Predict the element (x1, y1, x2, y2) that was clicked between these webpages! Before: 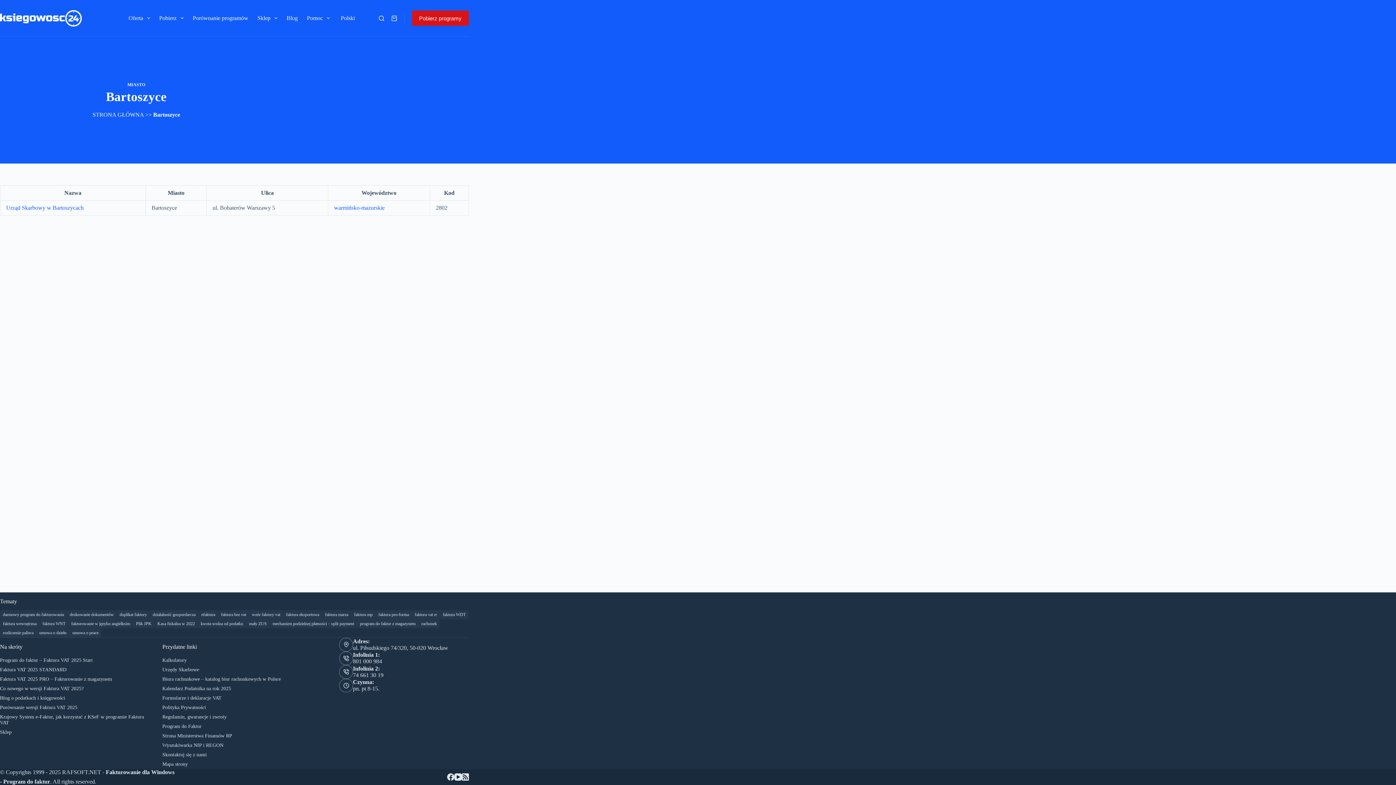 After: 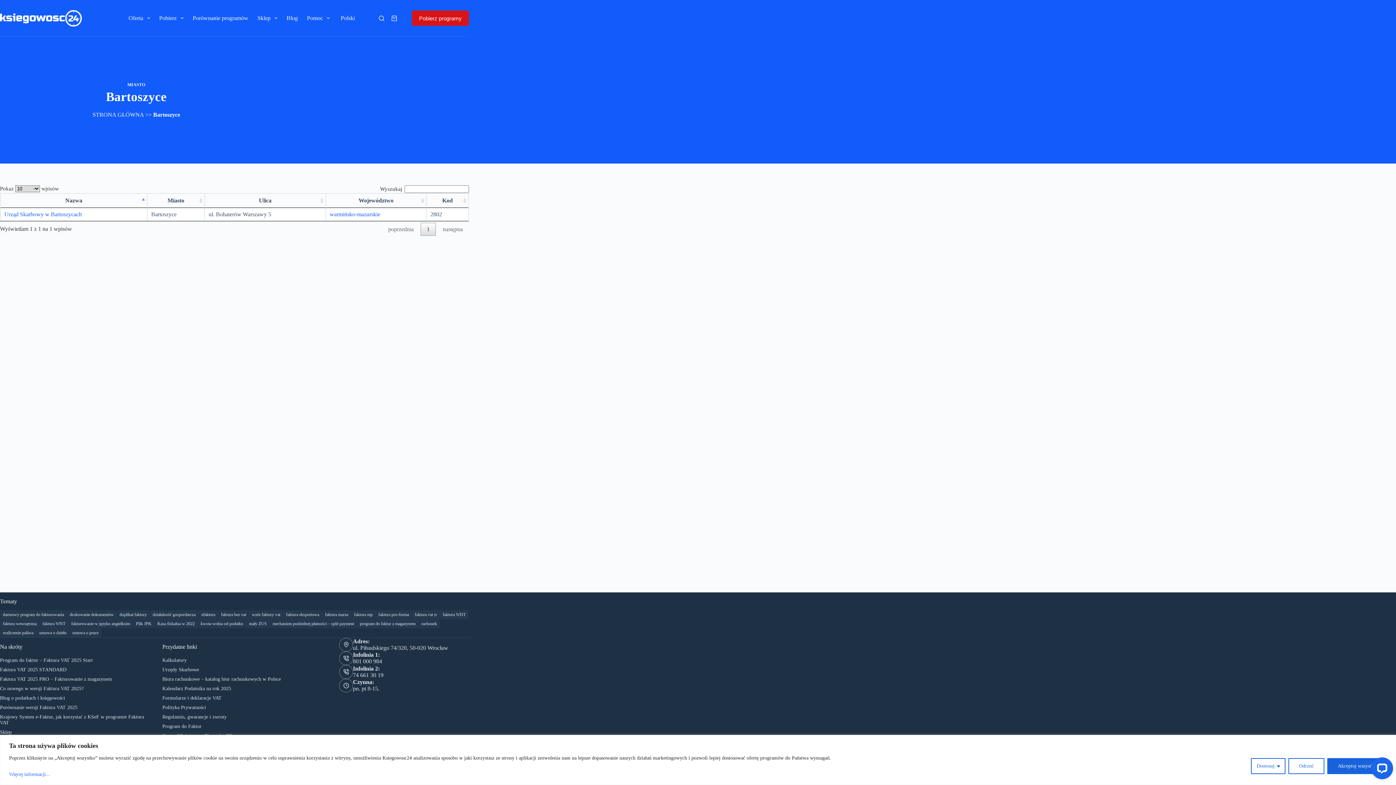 Action: label: Wyszukiwarka NIP i REGON bbox: (162, 741, 223, 750)